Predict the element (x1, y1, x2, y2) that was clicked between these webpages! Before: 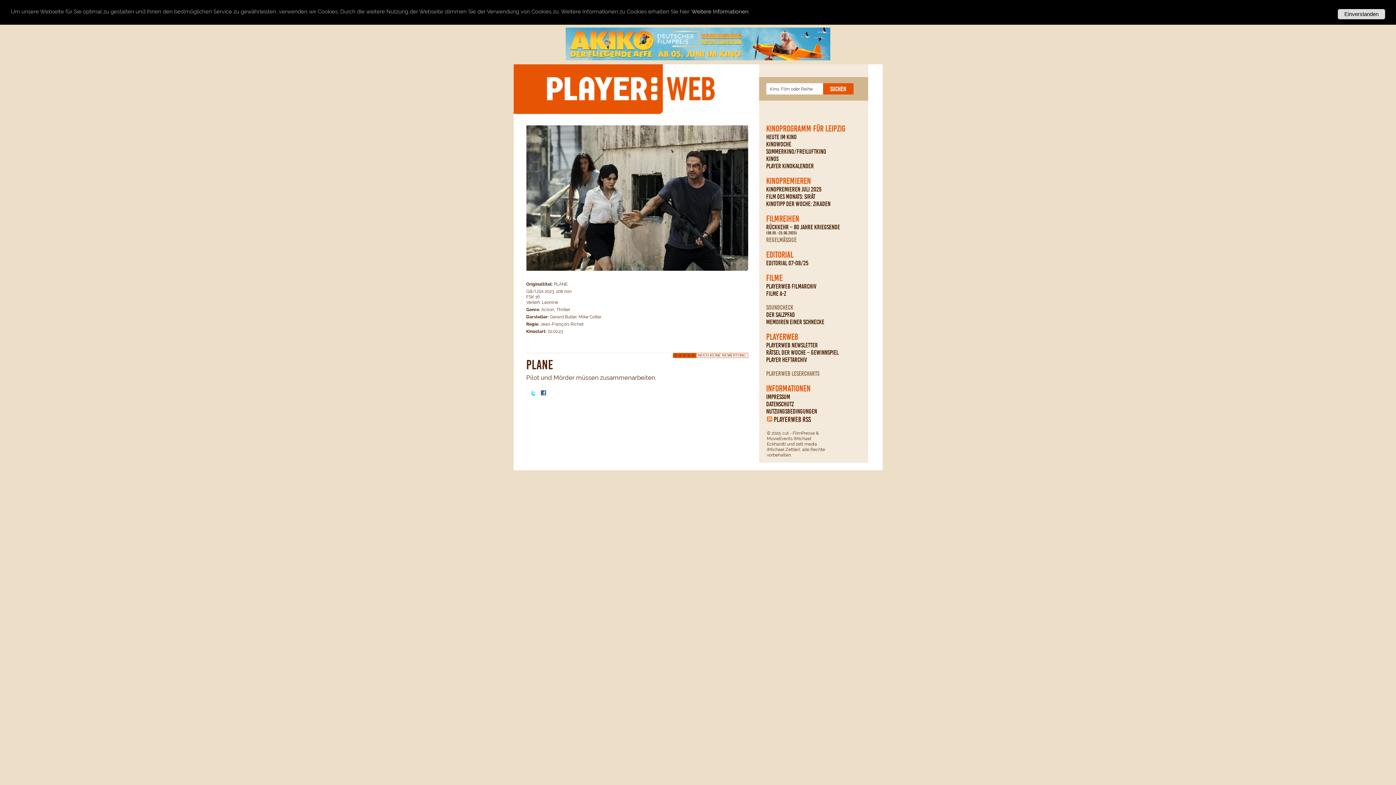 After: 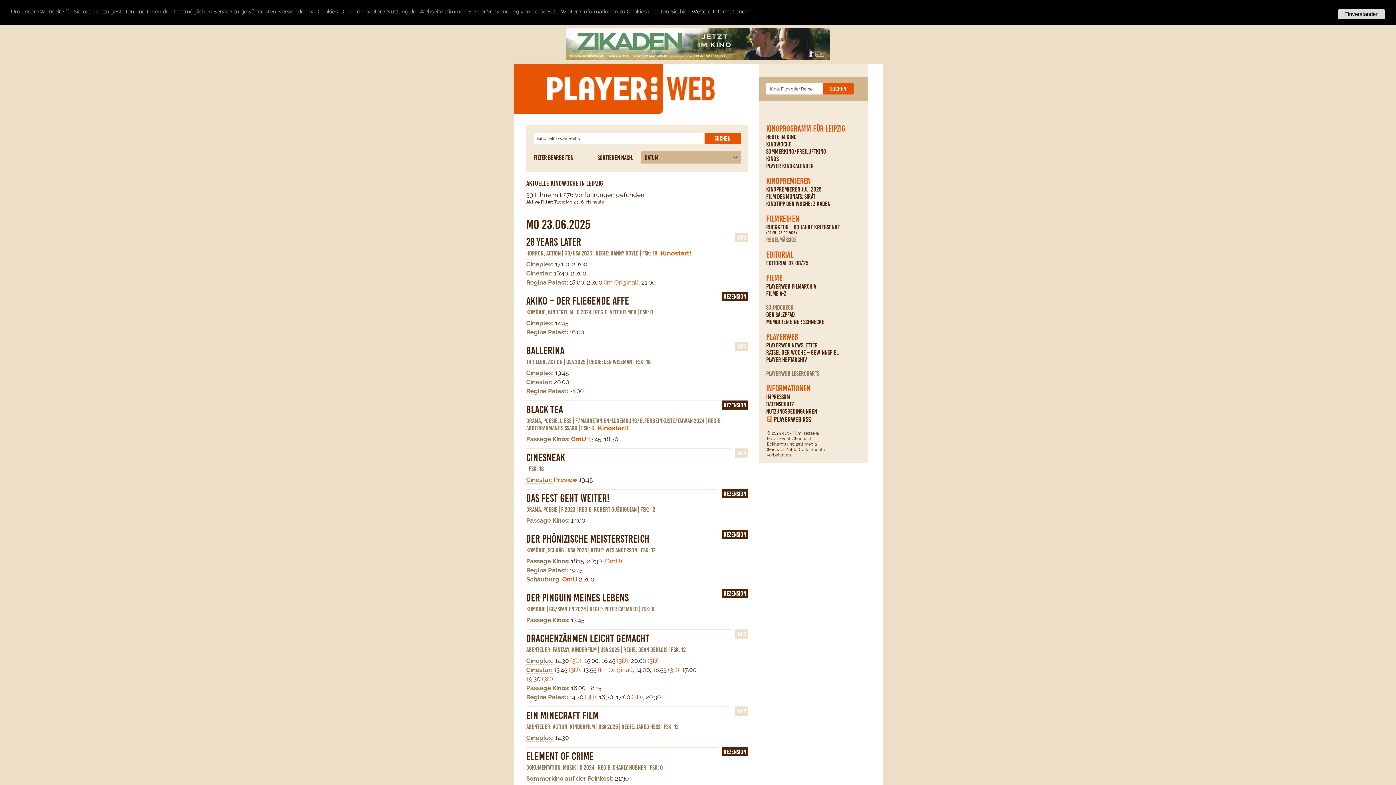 Action: label: KINOWOCHE bbox: (766, 141, 864, 147)